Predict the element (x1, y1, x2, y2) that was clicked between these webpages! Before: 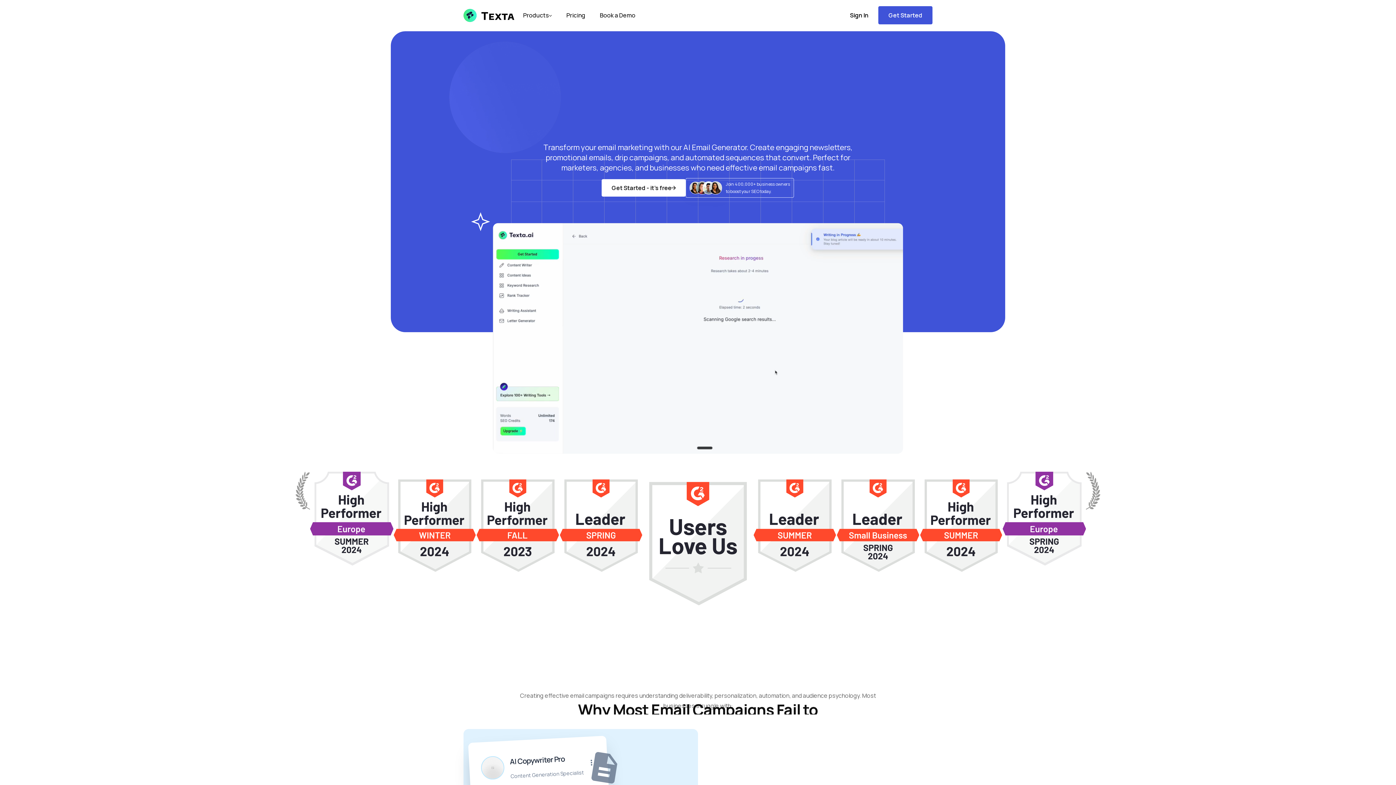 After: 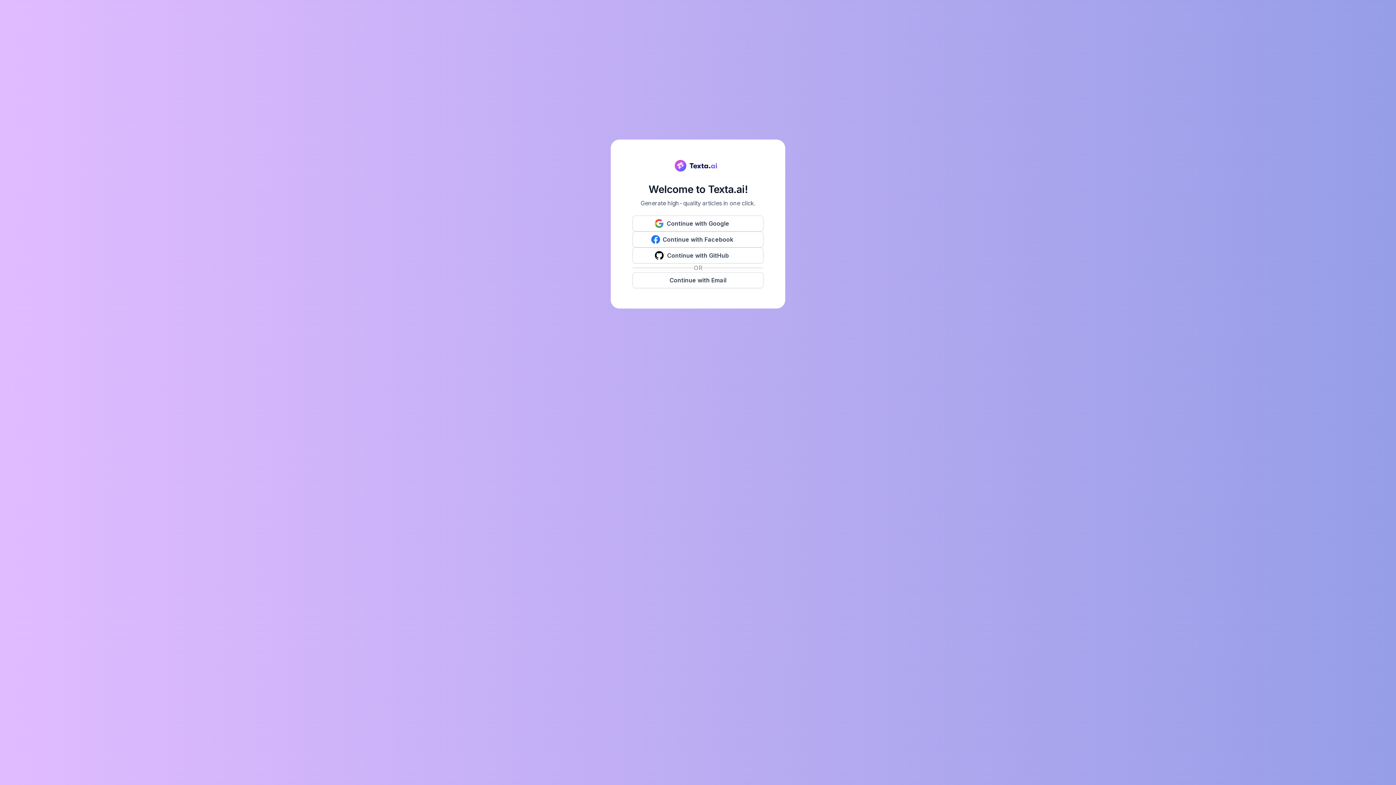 Action: bbox: (601, 179, 685, 196) label: Get Started - it's free
Get Started - it's free